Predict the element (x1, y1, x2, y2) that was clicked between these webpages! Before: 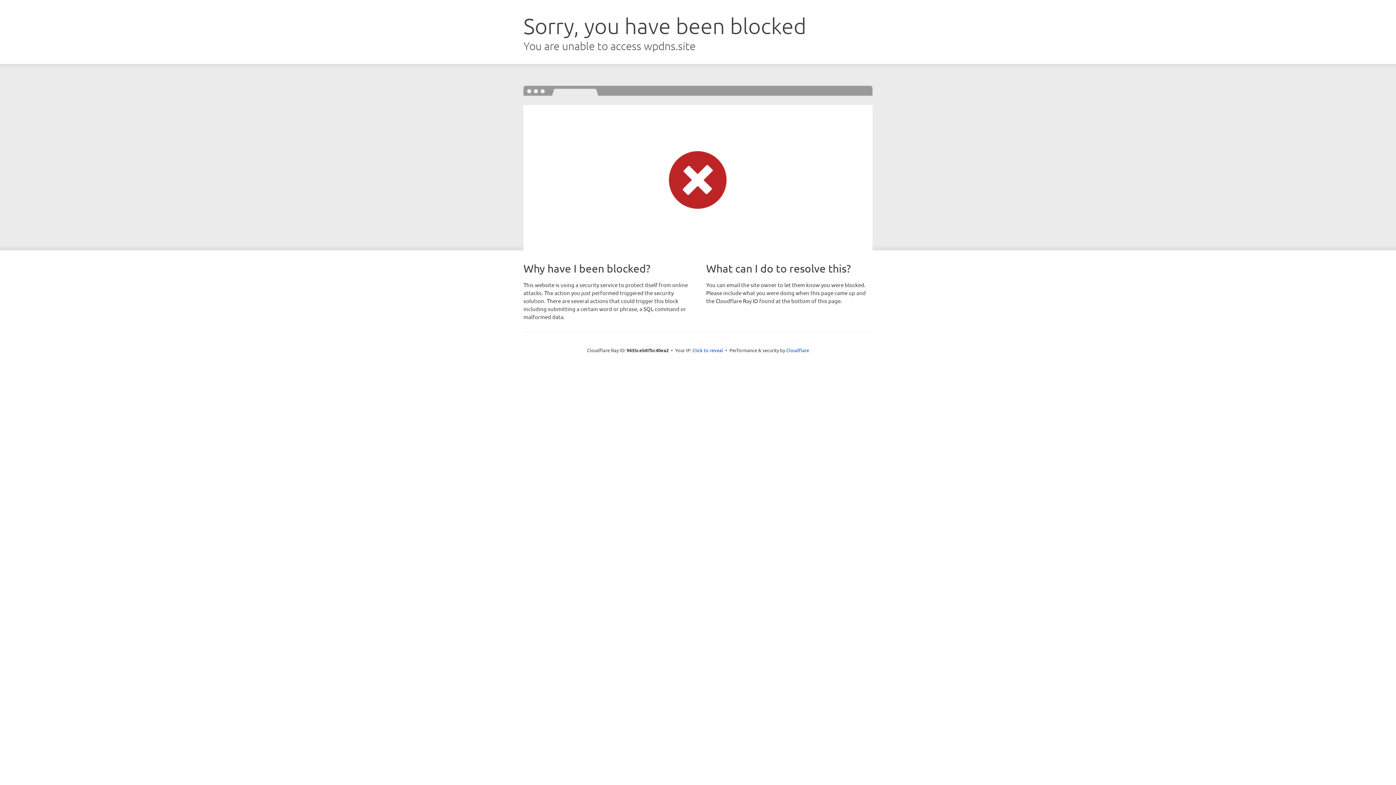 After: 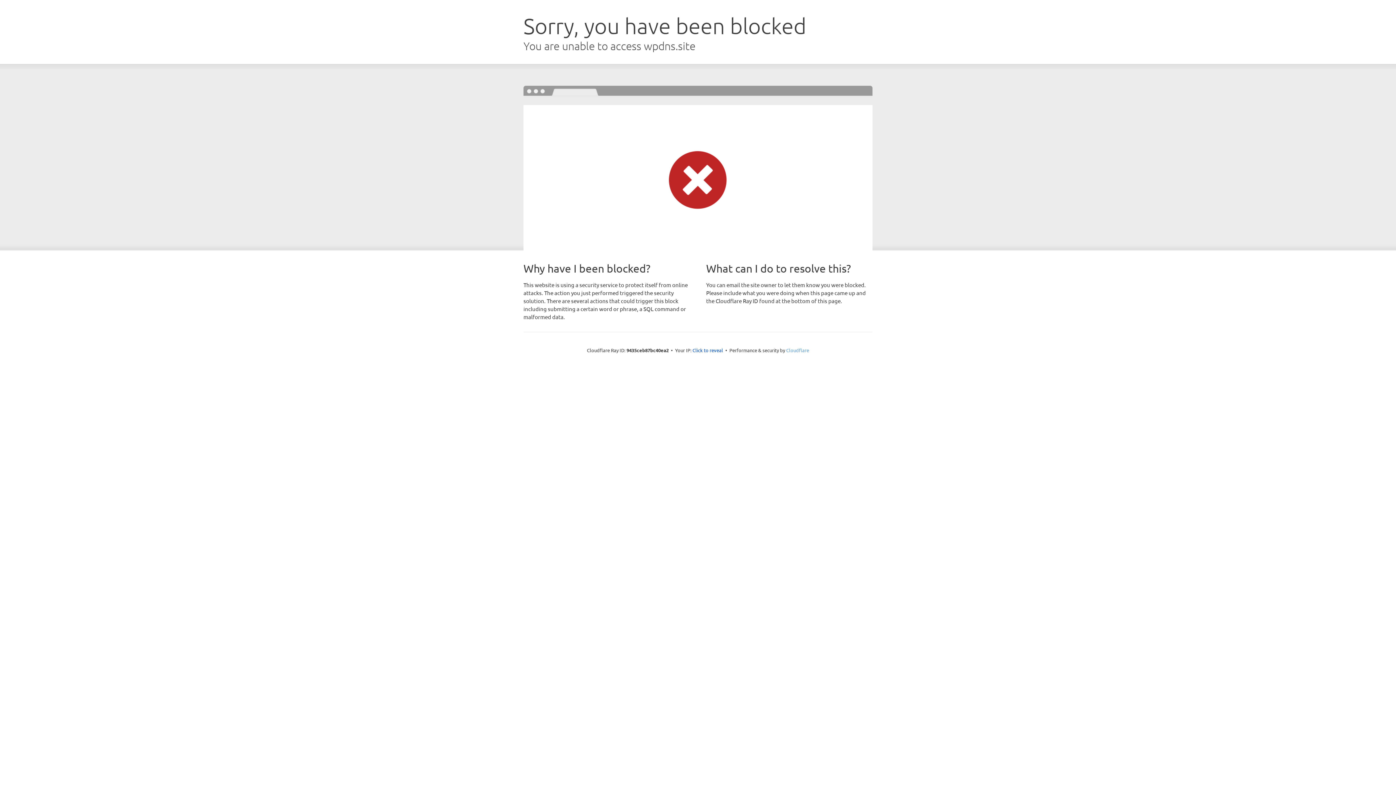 Action: label: Cloudflare bbox: (786, 347, 809, 353)